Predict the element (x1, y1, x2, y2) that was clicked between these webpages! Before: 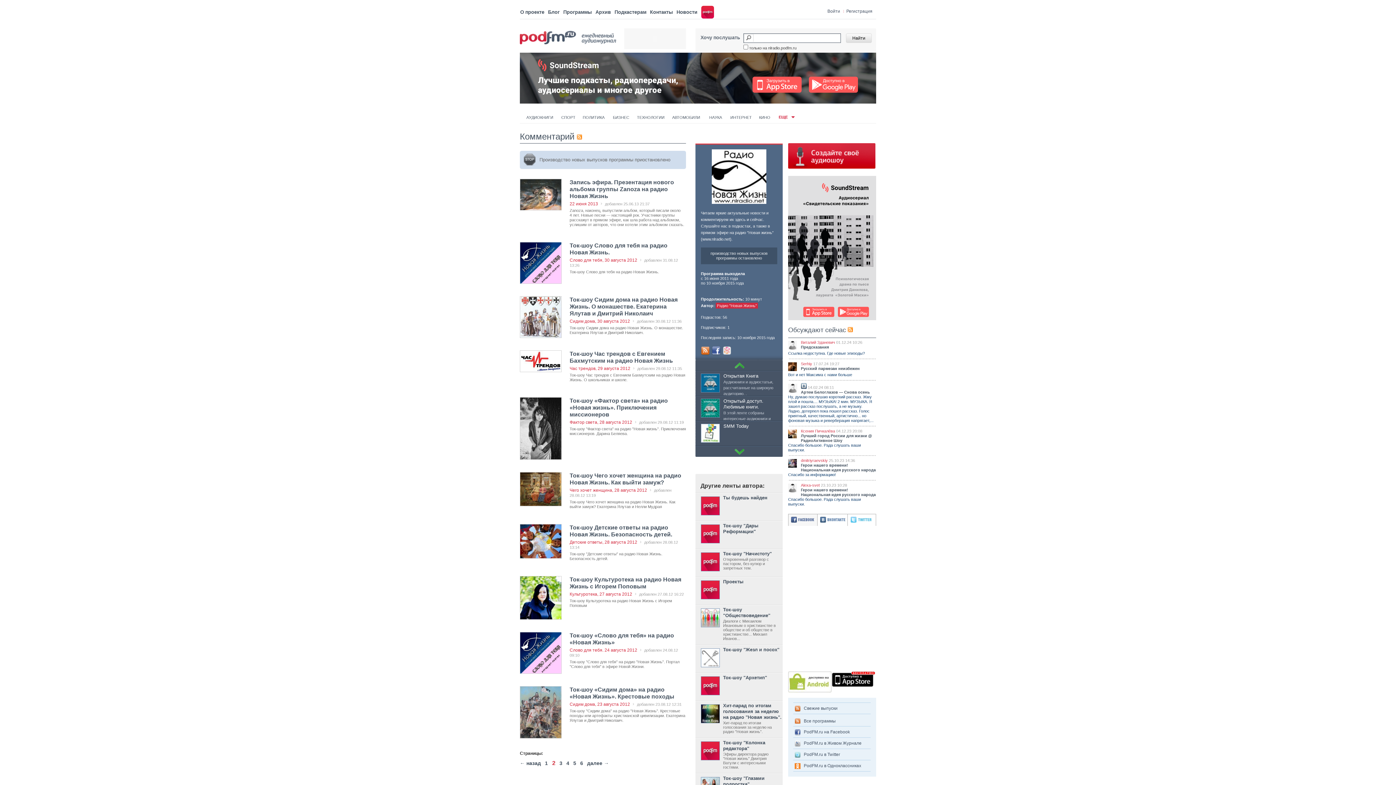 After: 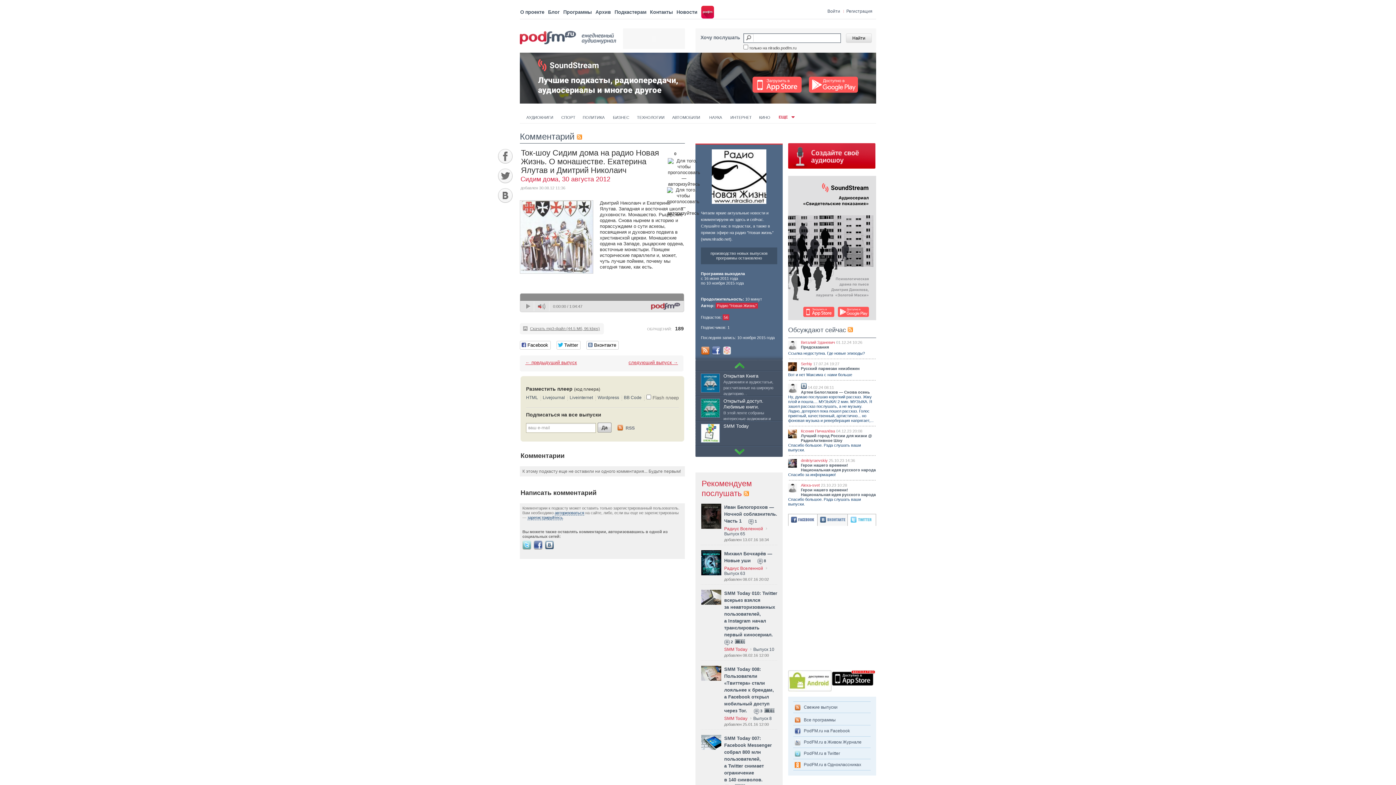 Action: bbox: (569, 296, 677, 316) label: Ток-шоу Сидим дома на радио Новая Жизнь. О монашестве. Екатерина Ялутав и Дмитрий Николаич